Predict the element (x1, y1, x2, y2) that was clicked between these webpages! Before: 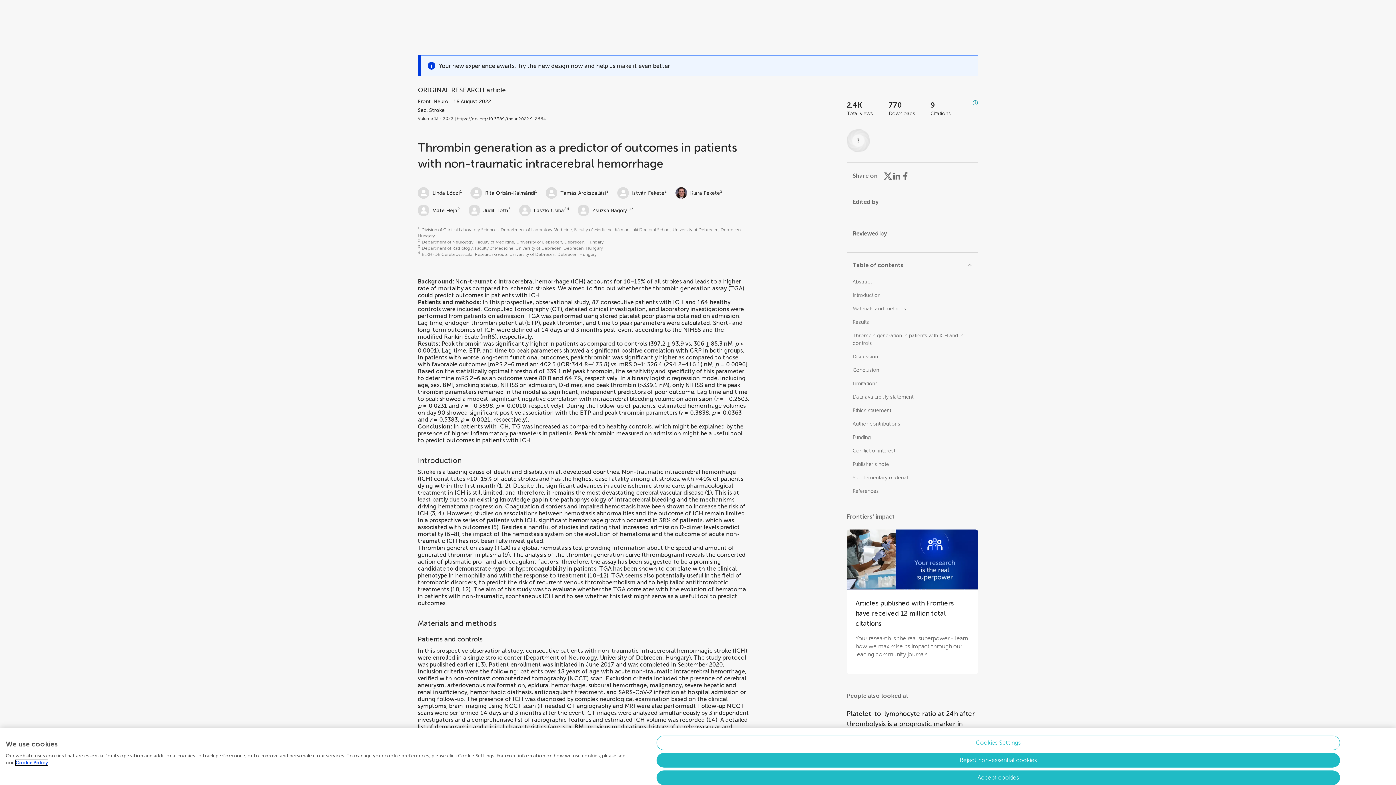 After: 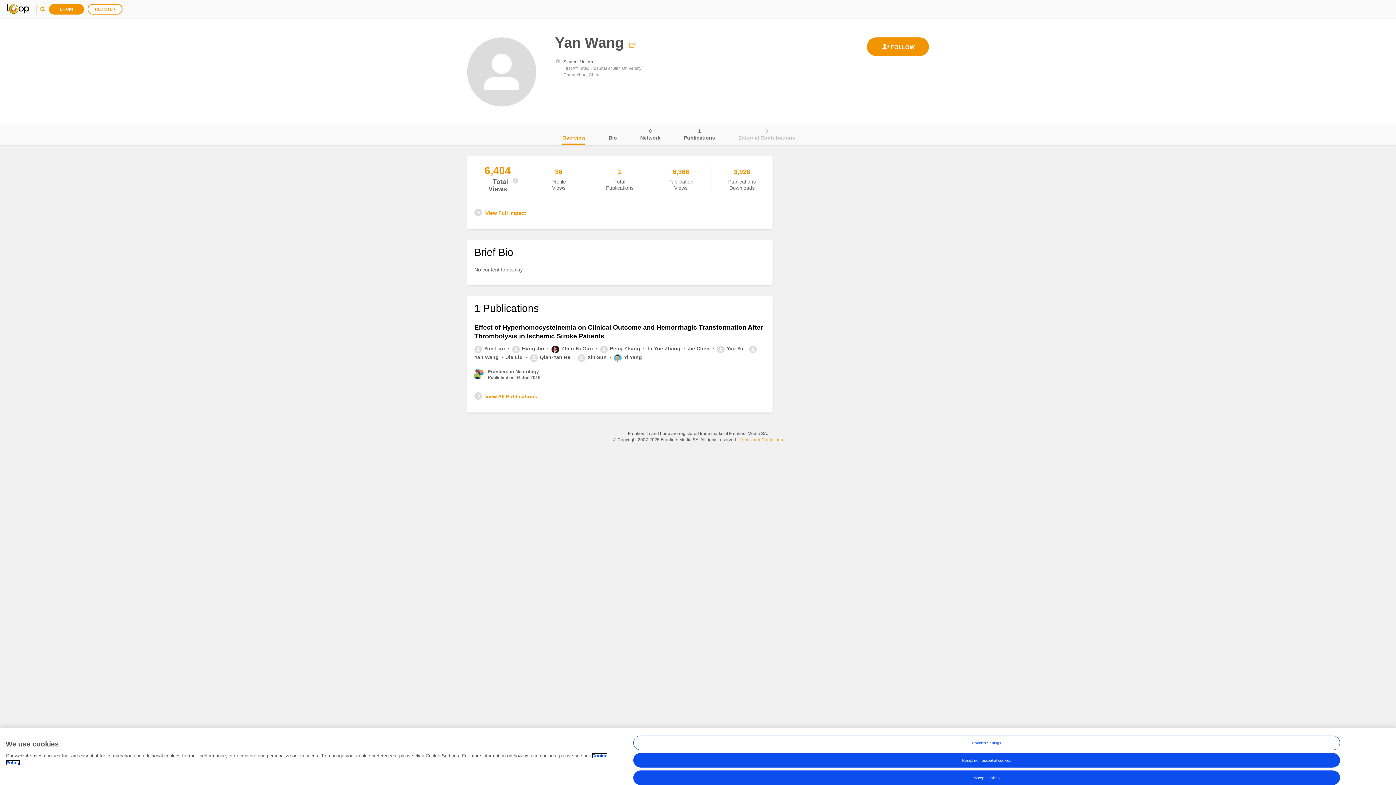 Action: bbox: (916, 745, 939, 752) label: Yan Wang